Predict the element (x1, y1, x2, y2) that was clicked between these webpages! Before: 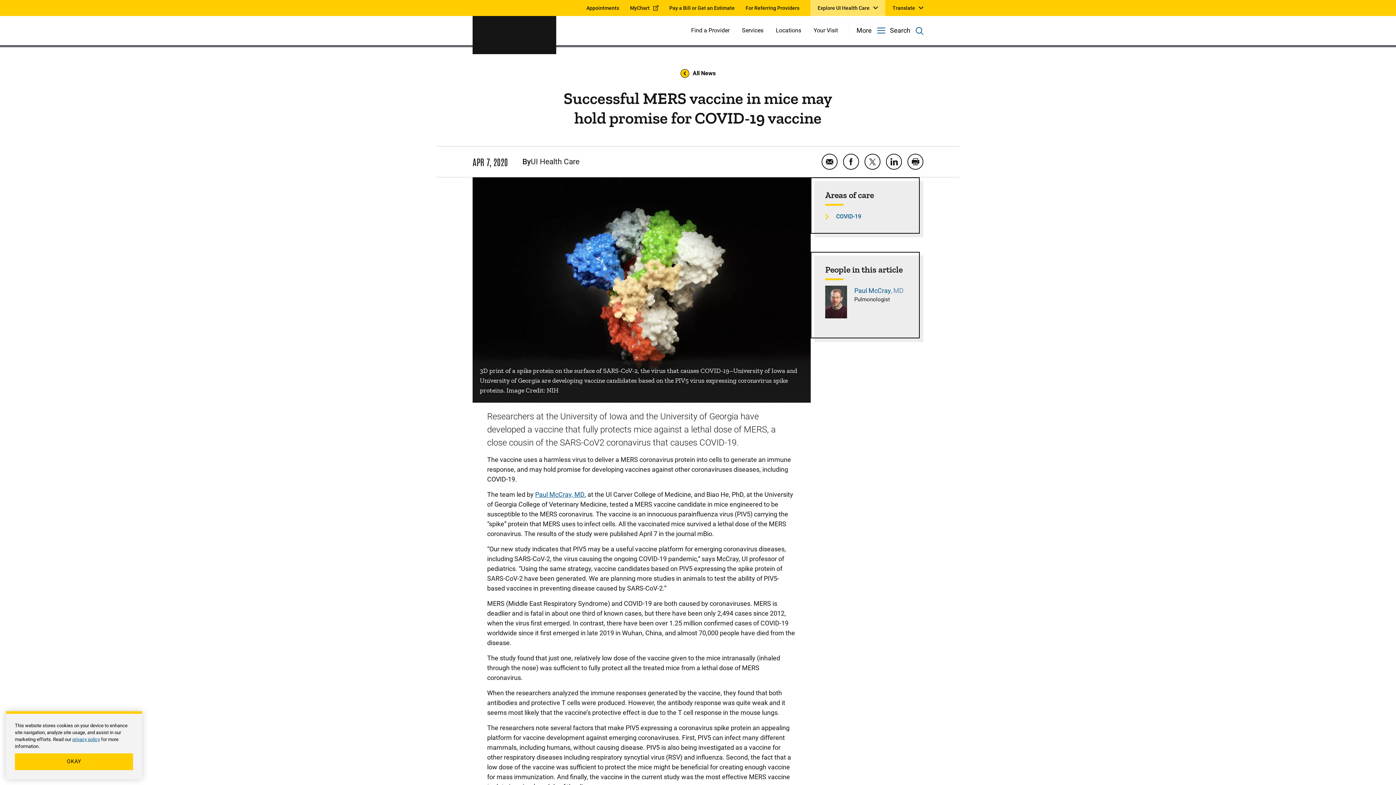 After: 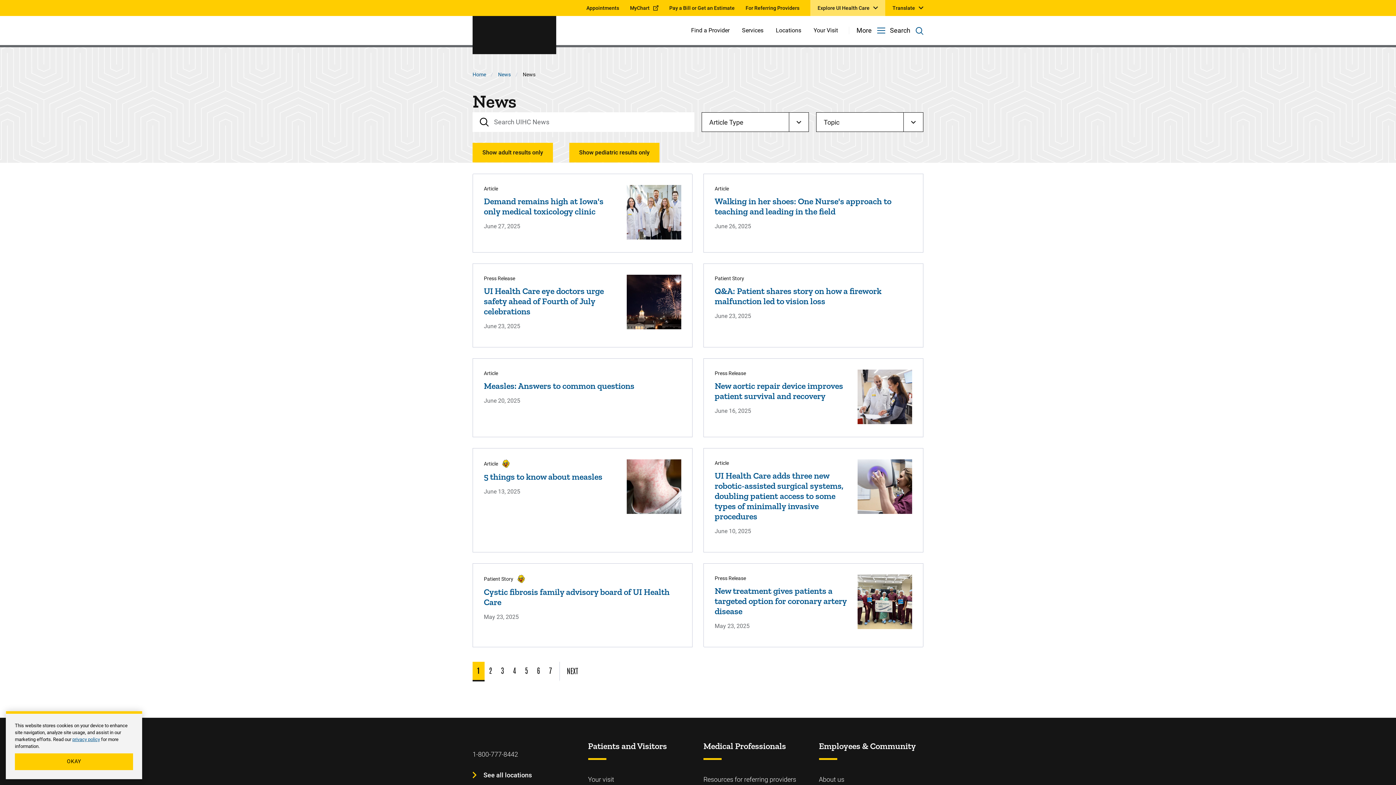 Action: label: All News bbox: (552, 69, 843, 77)